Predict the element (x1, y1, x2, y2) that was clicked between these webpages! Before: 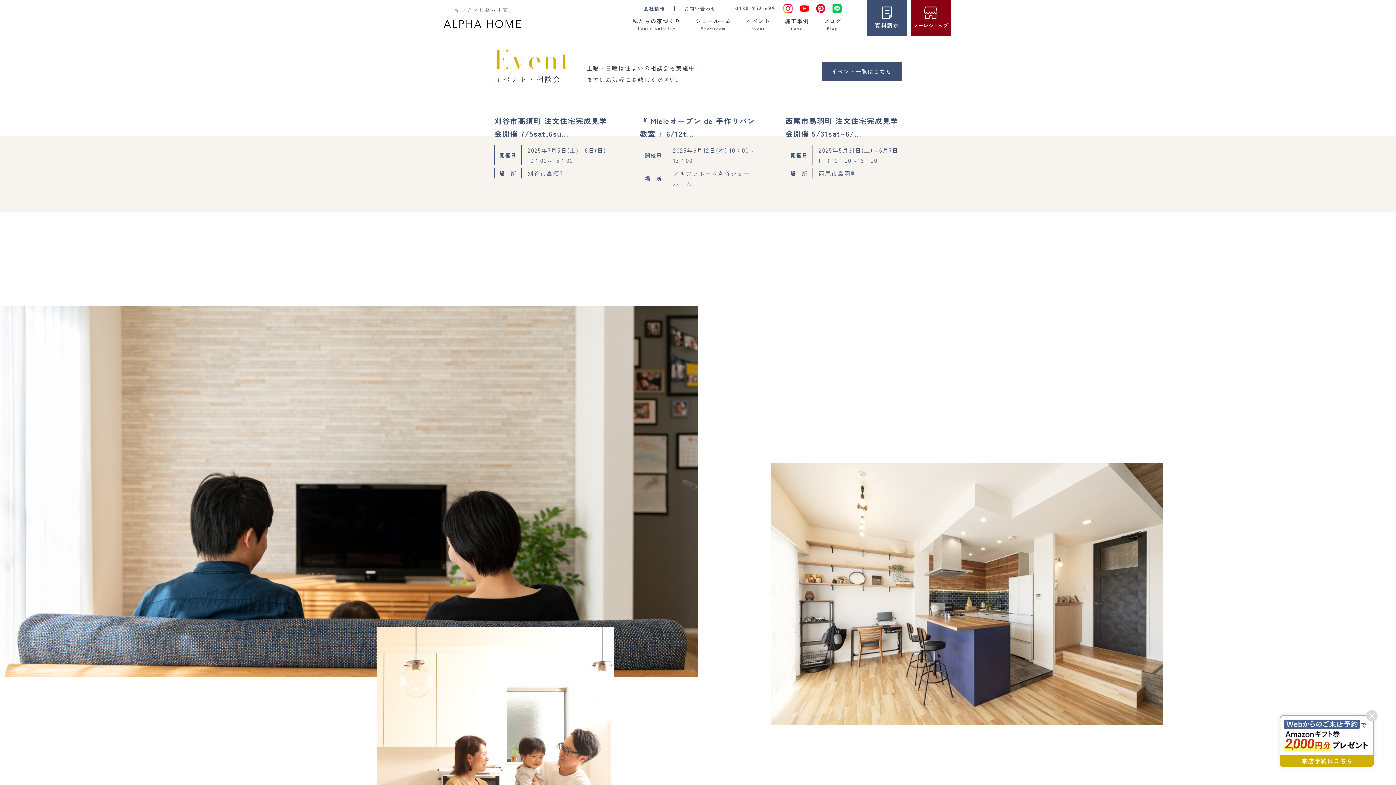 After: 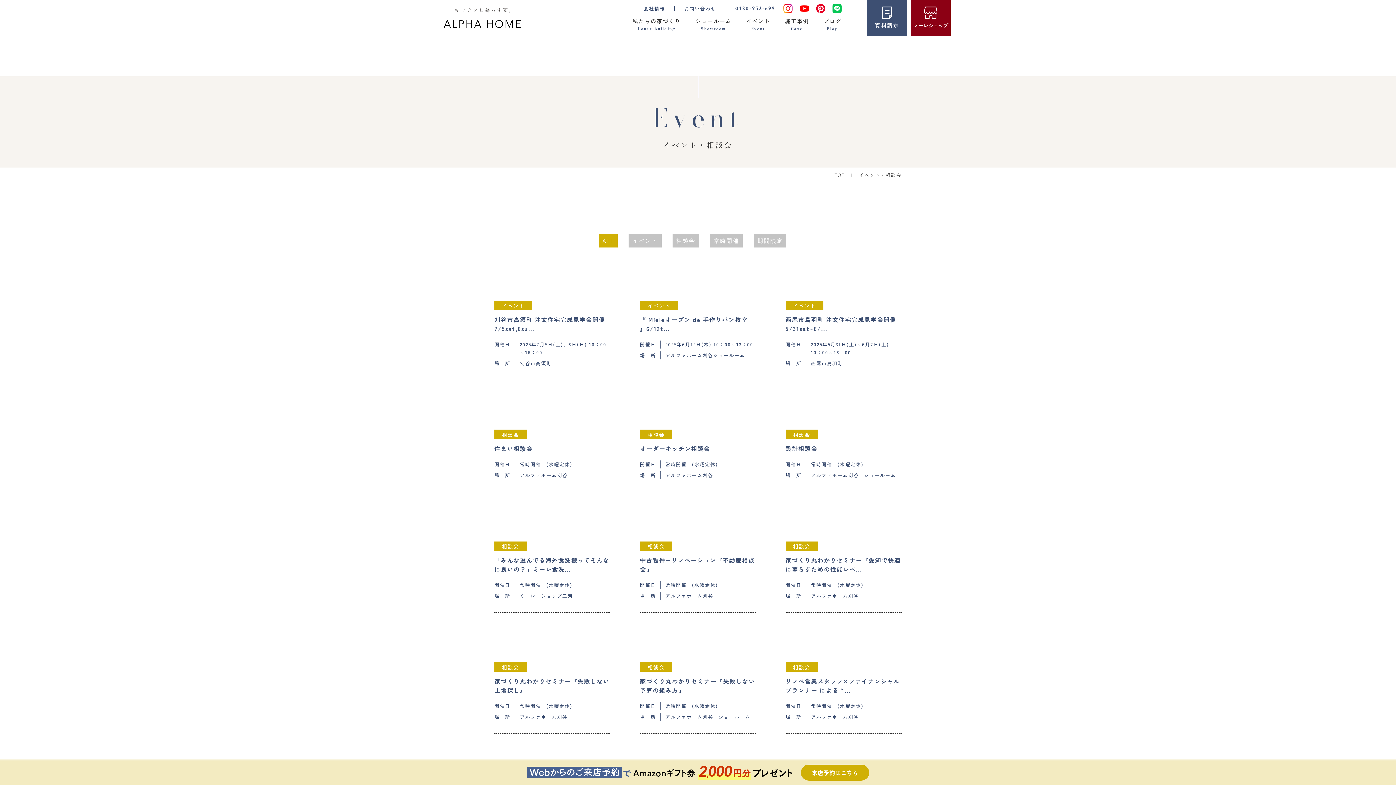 Action: label: イベント一覧はこちら bbox: (821, 61, 901, 81)